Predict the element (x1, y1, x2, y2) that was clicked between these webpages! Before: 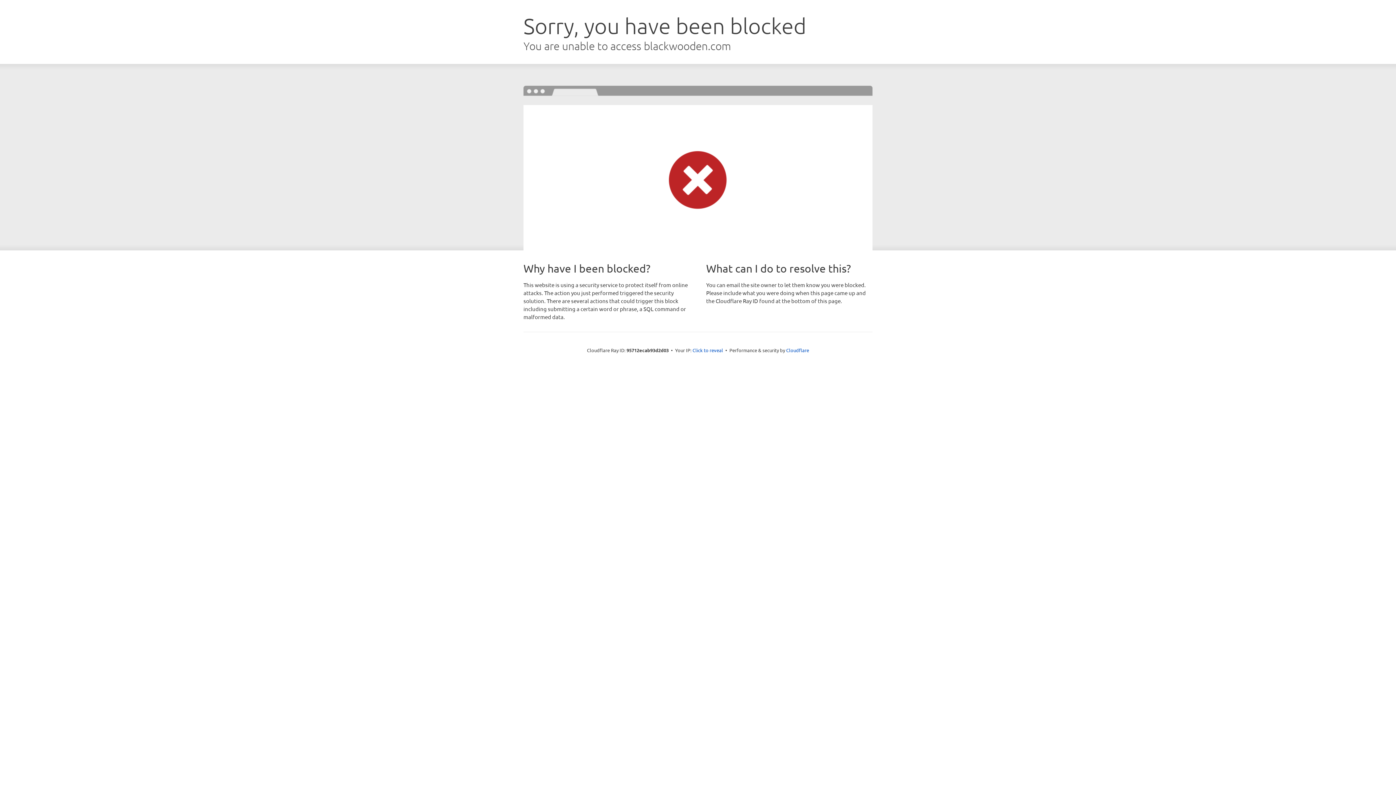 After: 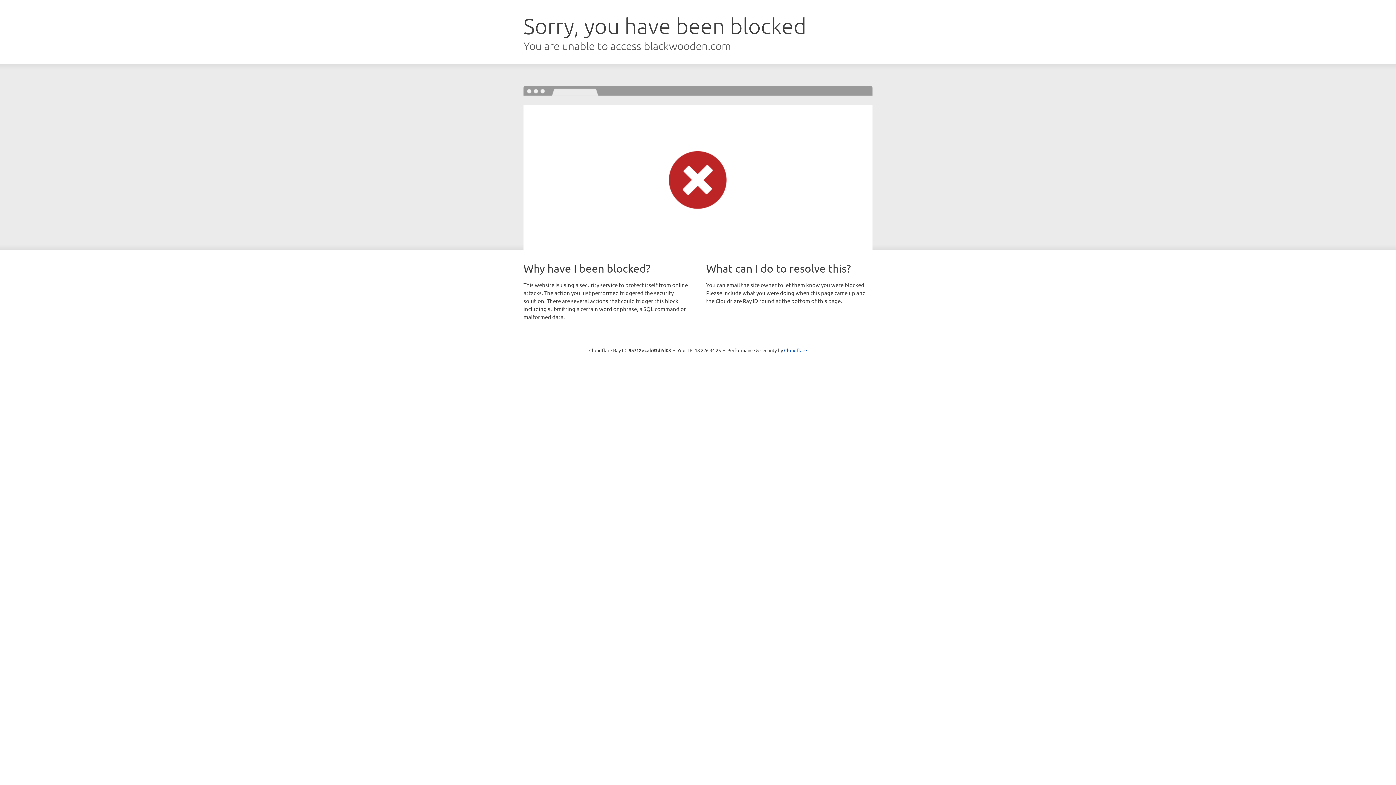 Action: label: Click to reveal bbox: (692, 346, 723, 353)